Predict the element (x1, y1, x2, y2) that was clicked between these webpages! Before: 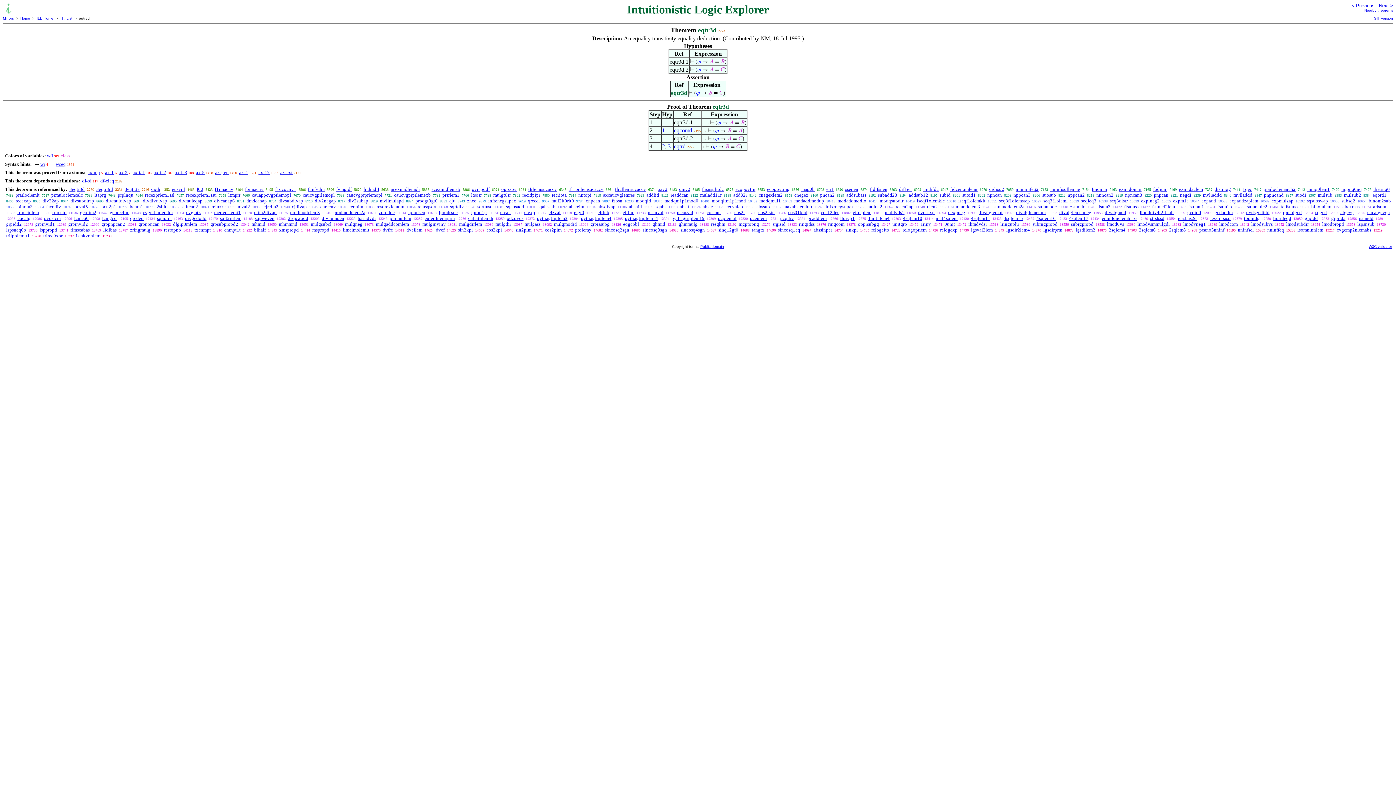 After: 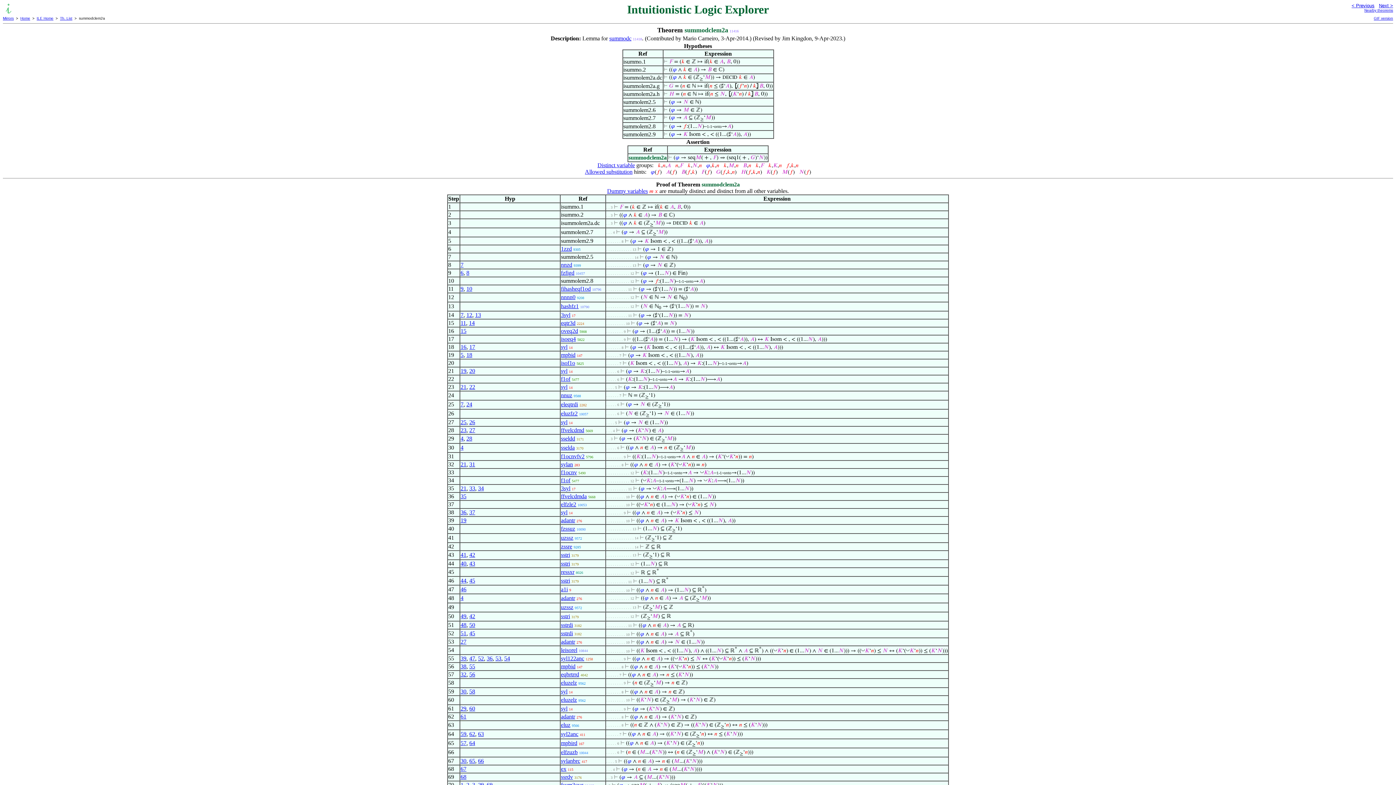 Action: bbox: (993, 204, 1024, 209) label: summodclem2a